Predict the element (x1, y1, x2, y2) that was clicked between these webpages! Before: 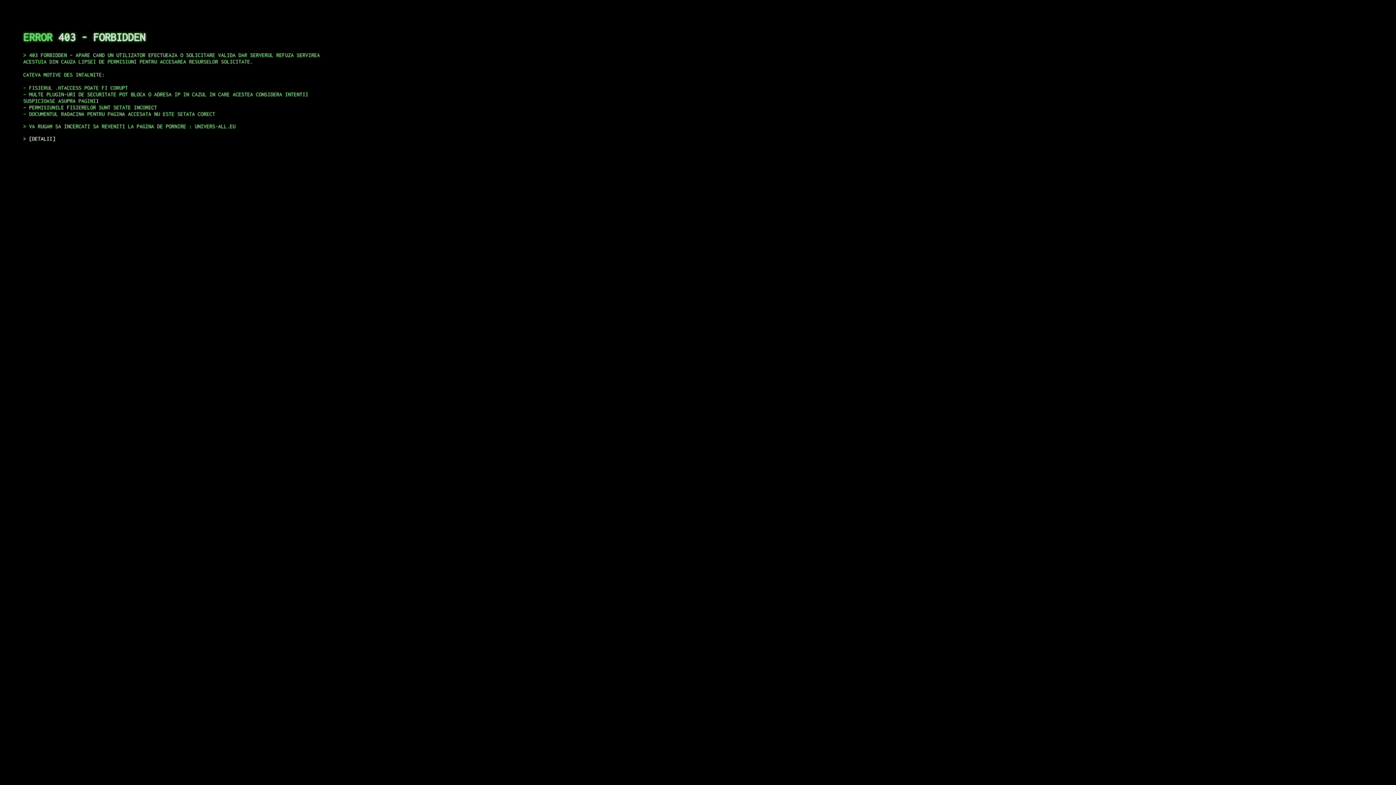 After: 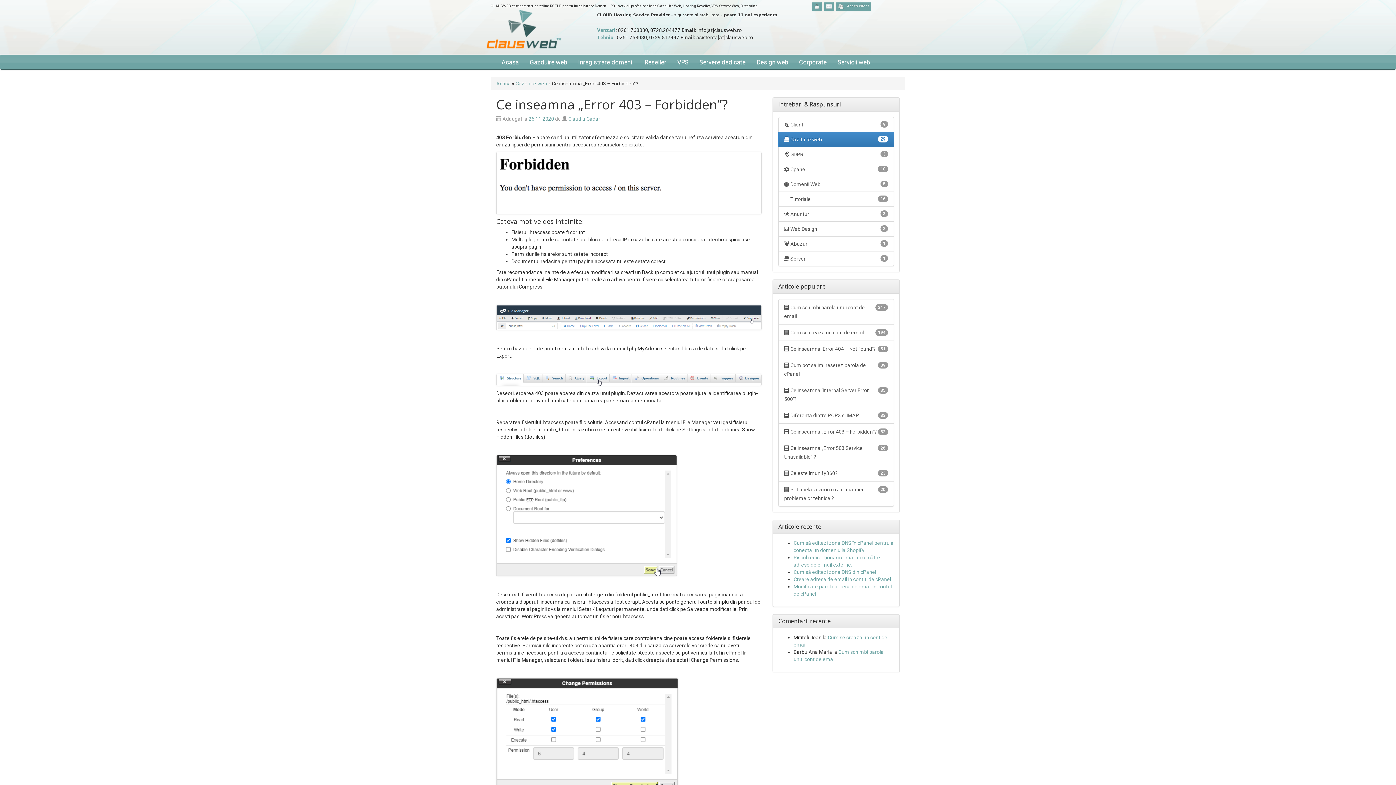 Action: bbox: (29, 135, 55, 141) label: DETALII